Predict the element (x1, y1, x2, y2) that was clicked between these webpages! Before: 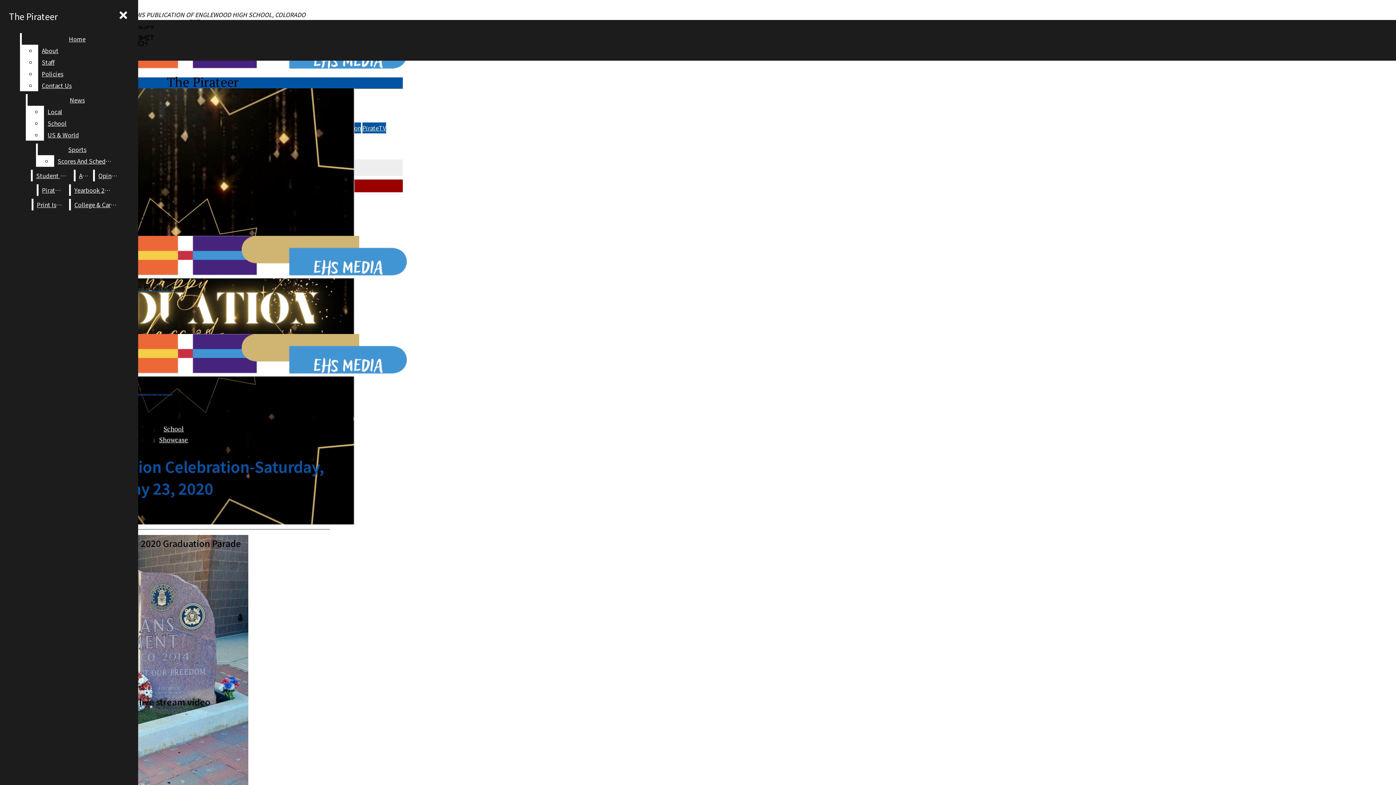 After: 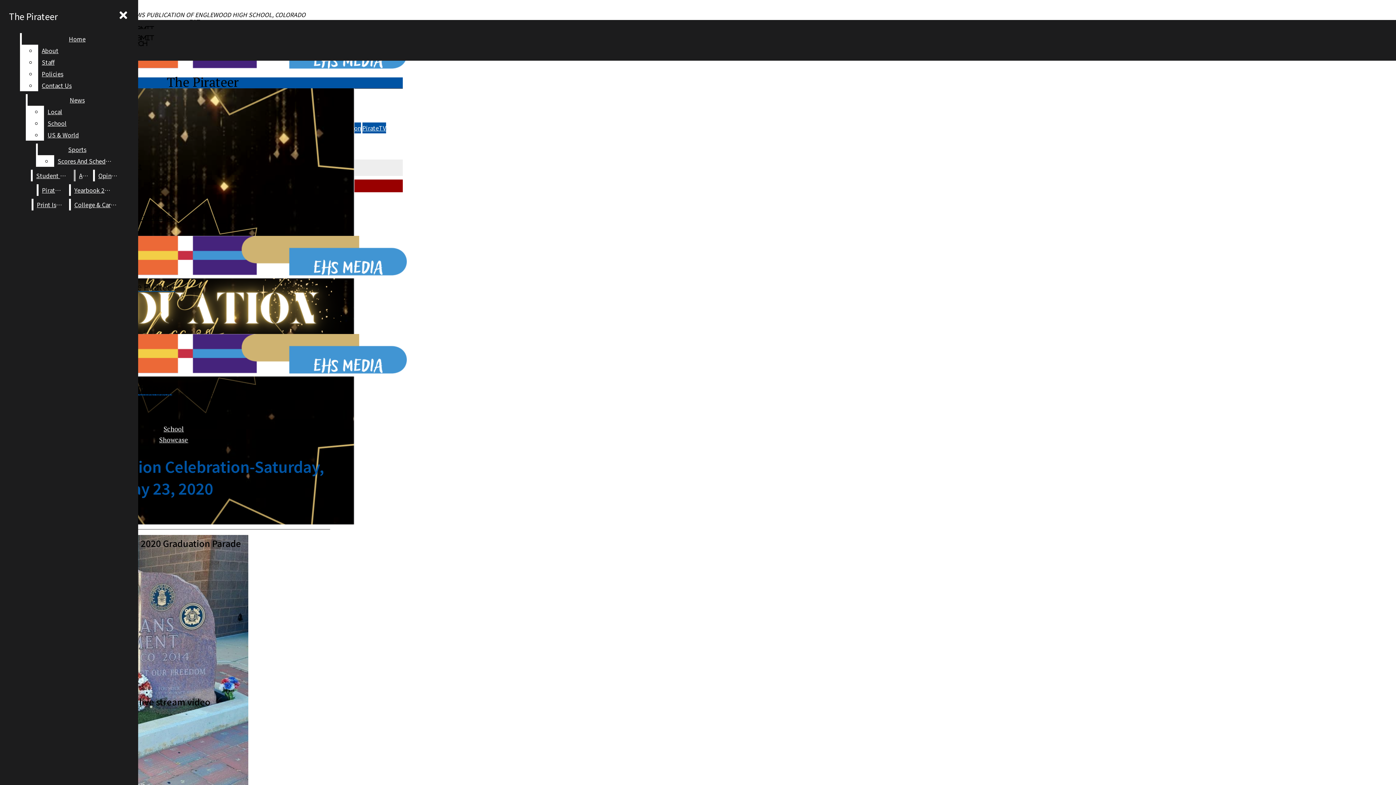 Action: label: School bbox: (44, 117, 126, 129)